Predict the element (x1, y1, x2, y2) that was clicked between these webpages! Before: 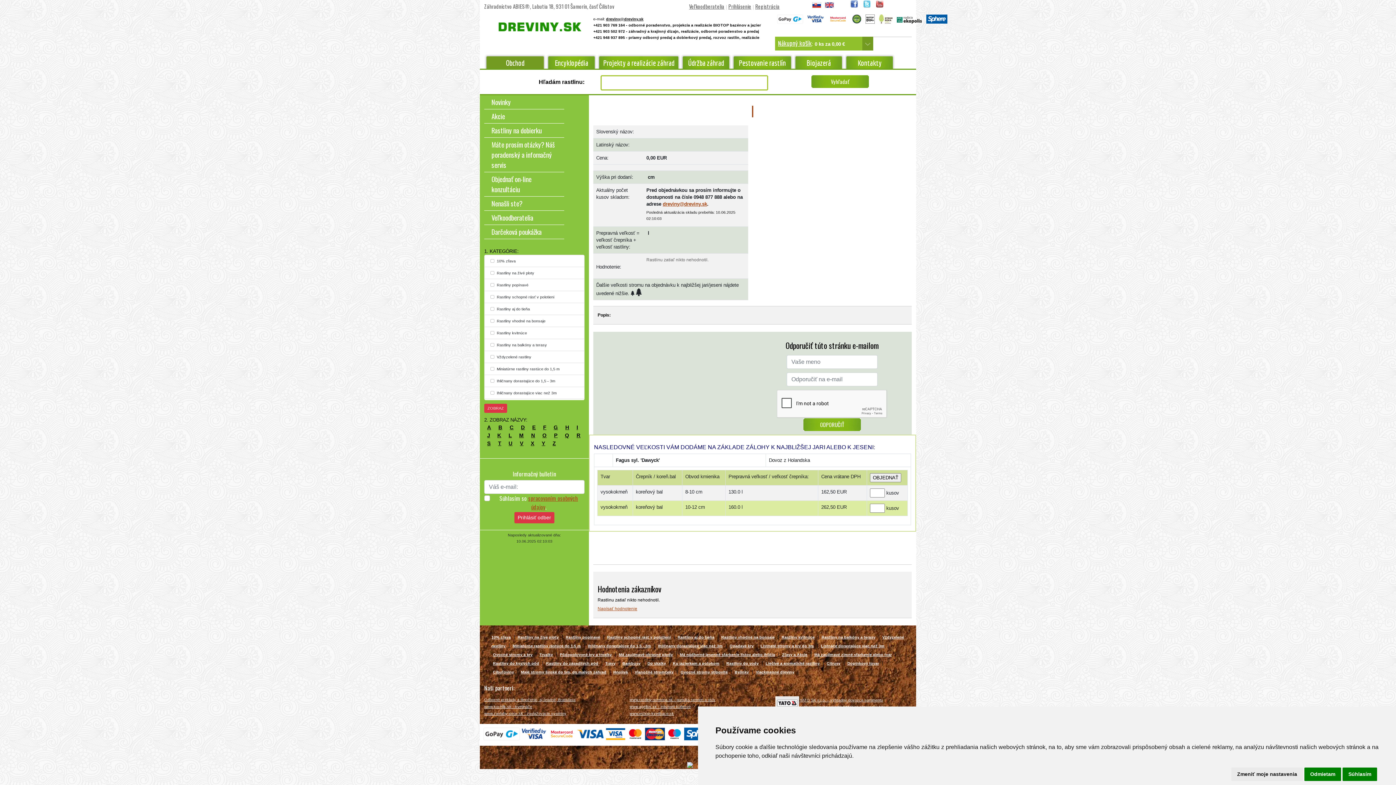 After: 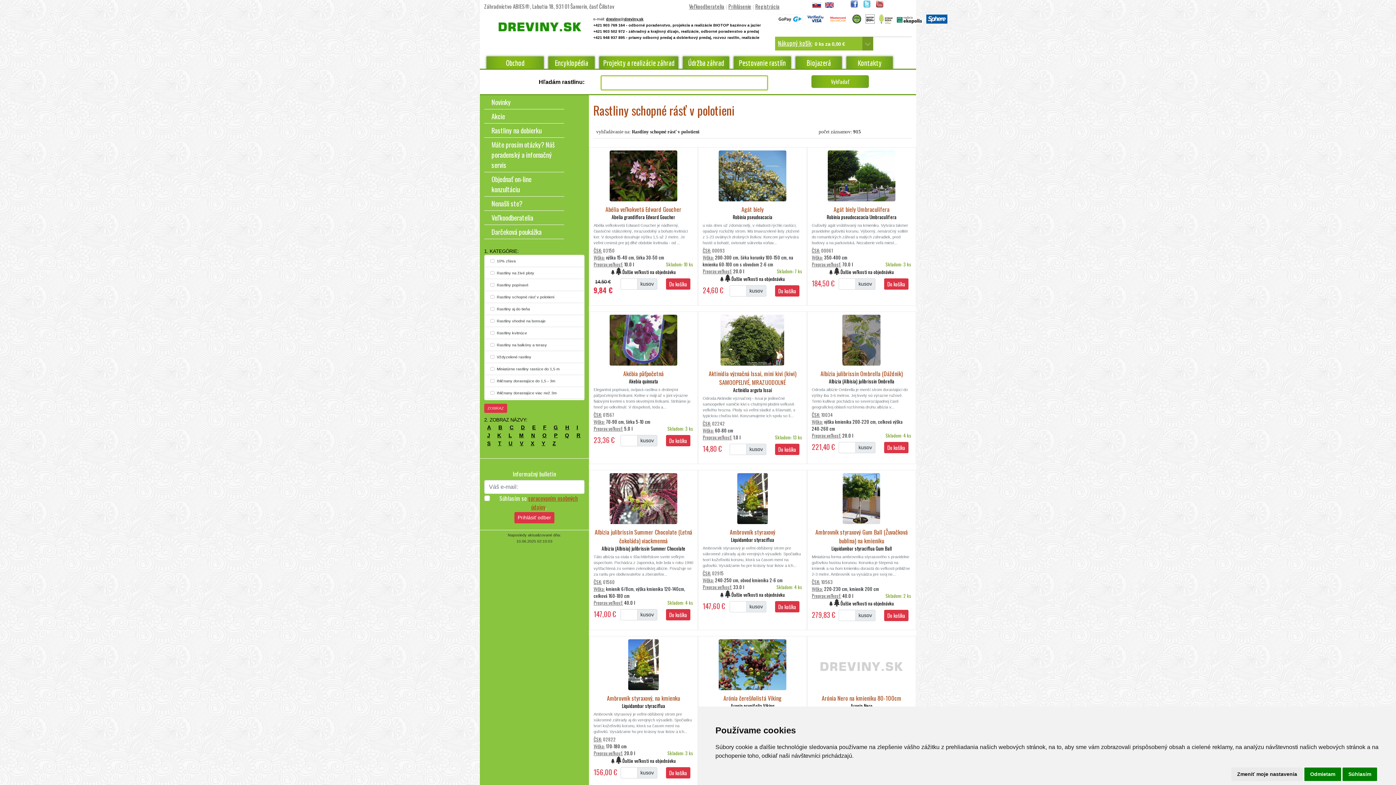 Action: bbox: (607, 635, 670, 639) label: Rastliny schopné rásť v polotieni